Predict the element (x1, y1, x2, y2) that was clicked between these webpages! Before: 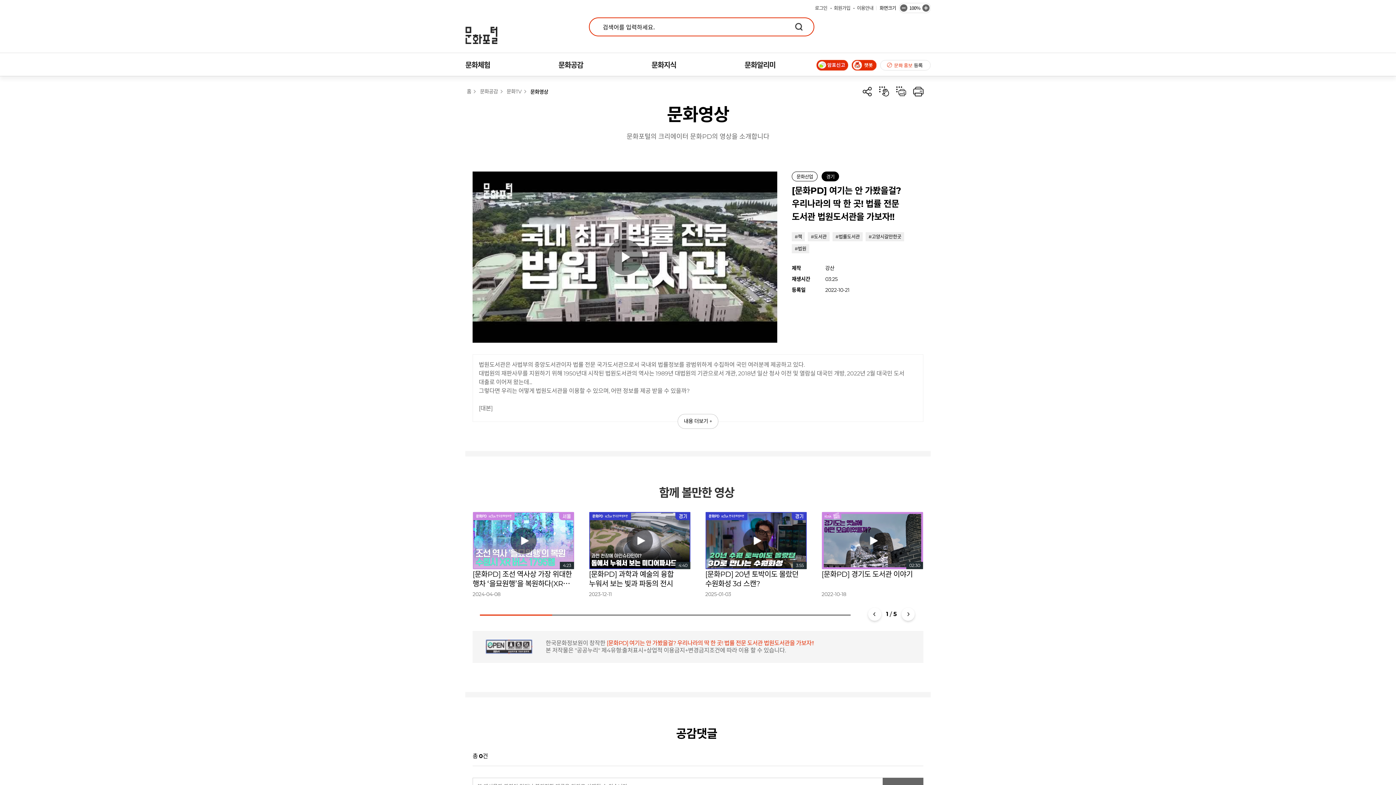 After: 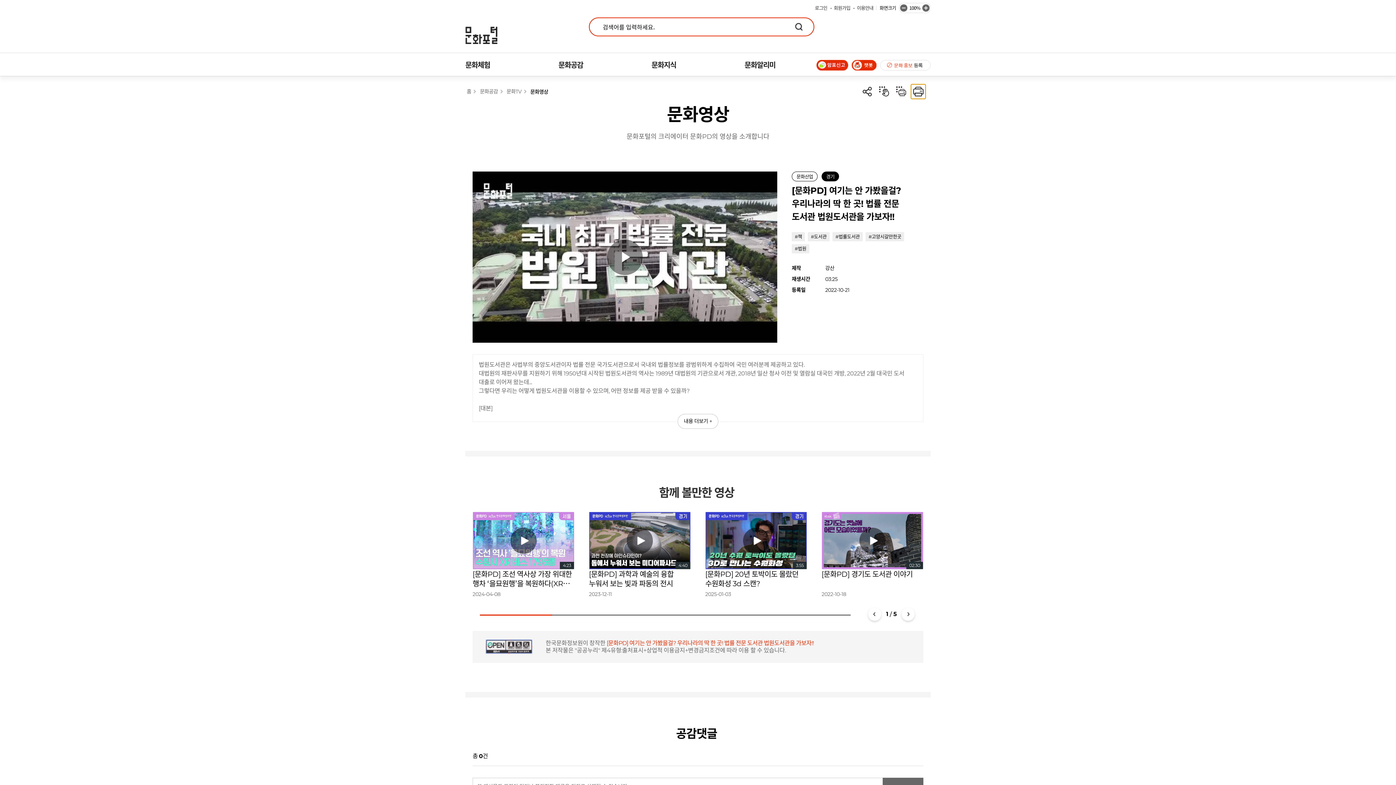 Action: bbox: (911, 84, 925, 98) label: 화면 프린트